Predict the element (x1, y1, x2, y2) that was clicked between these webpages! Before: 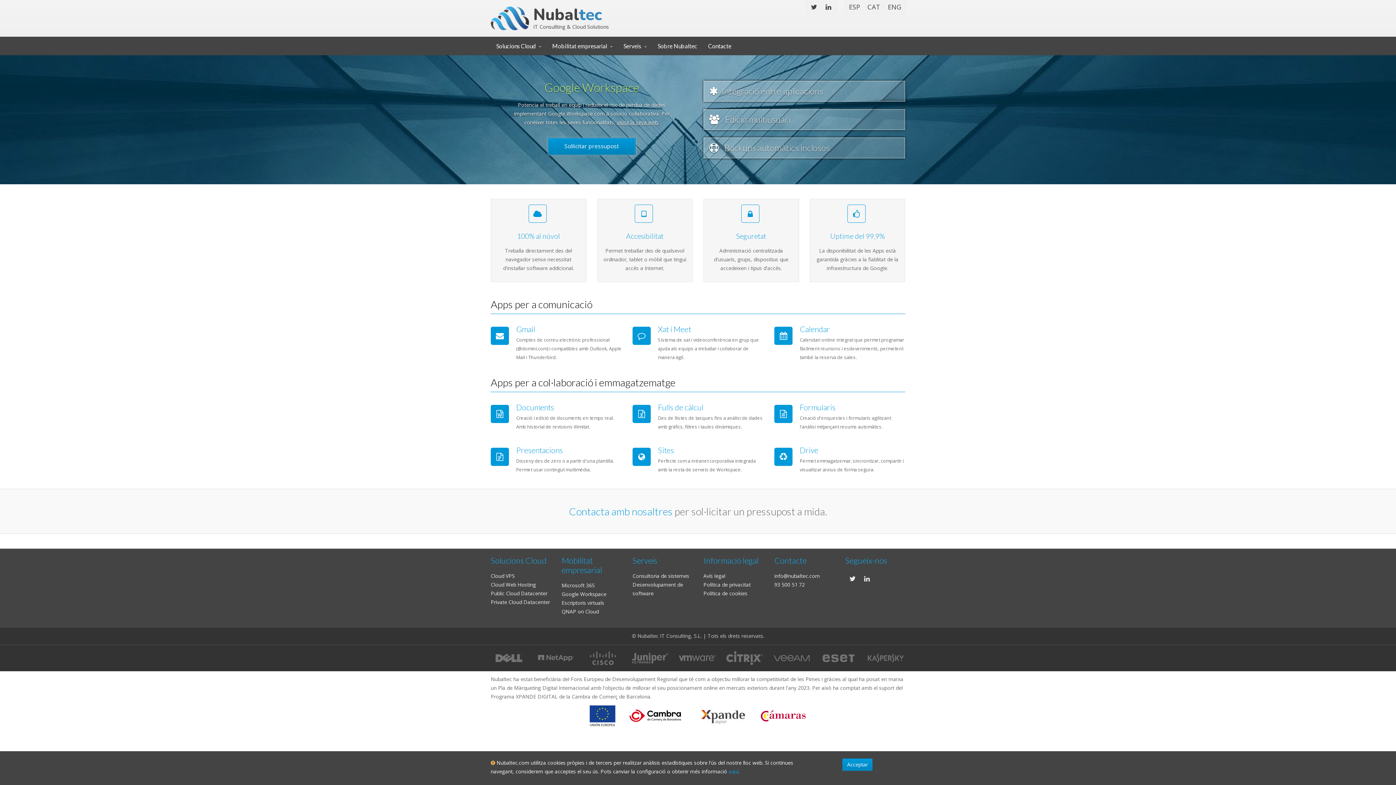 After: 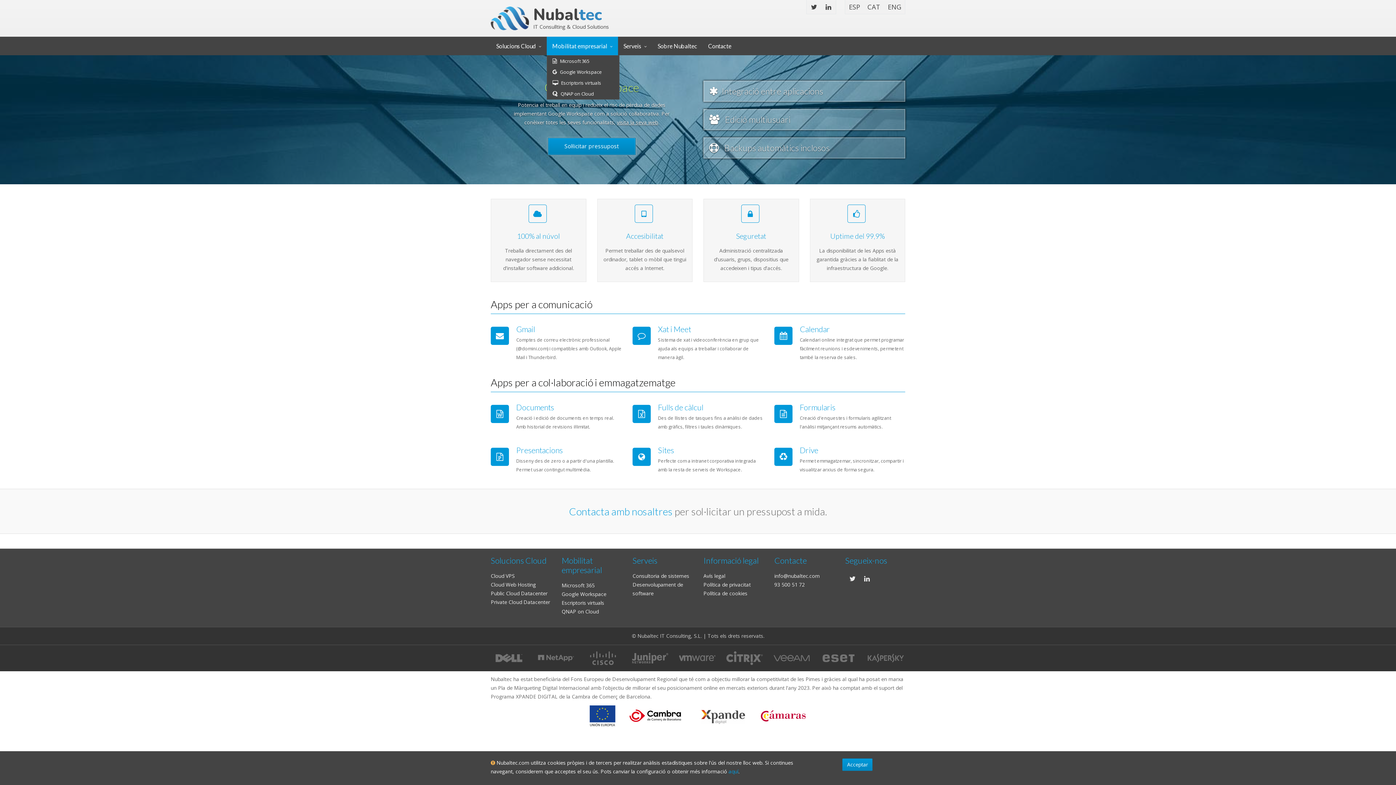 Action: label: Mobilitat empresarial bbox: (546, 36, 618, 55)